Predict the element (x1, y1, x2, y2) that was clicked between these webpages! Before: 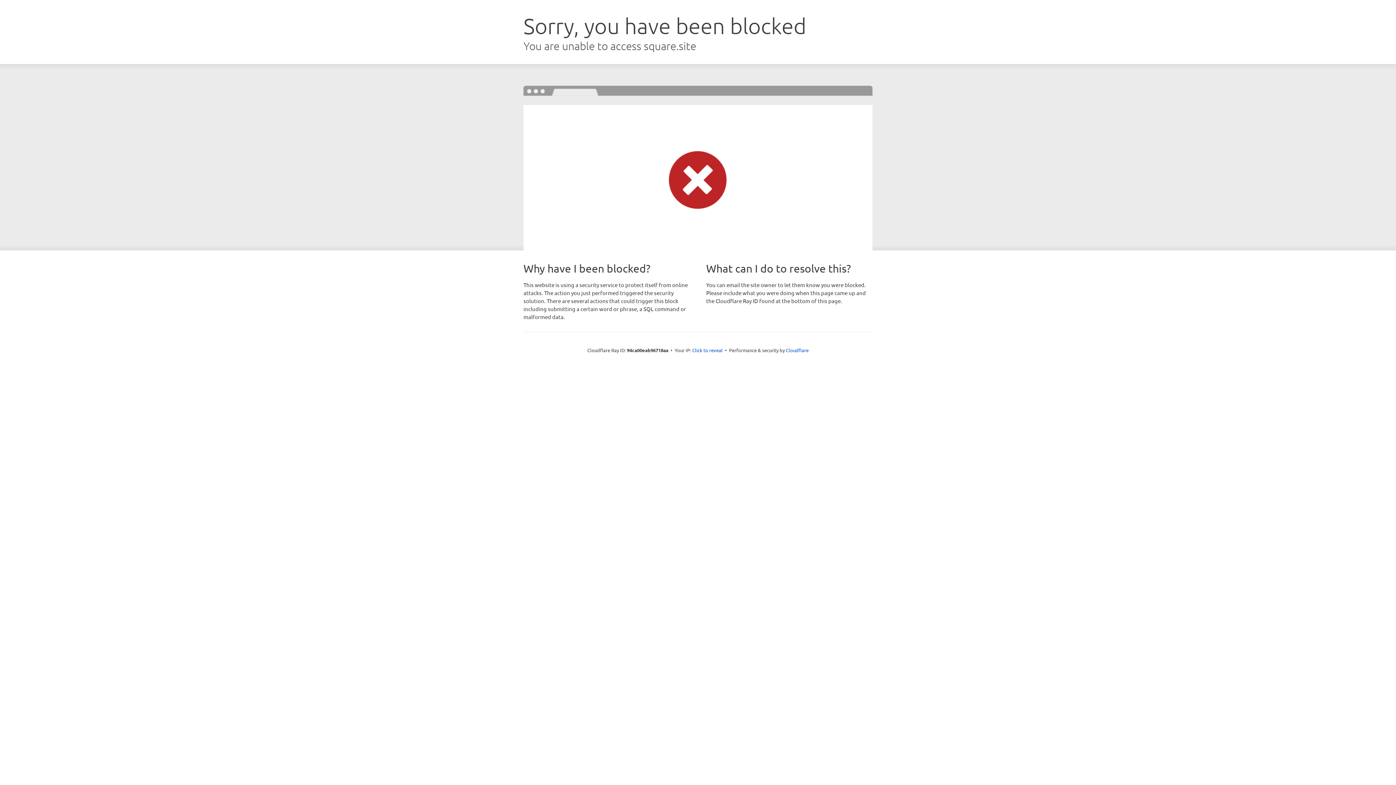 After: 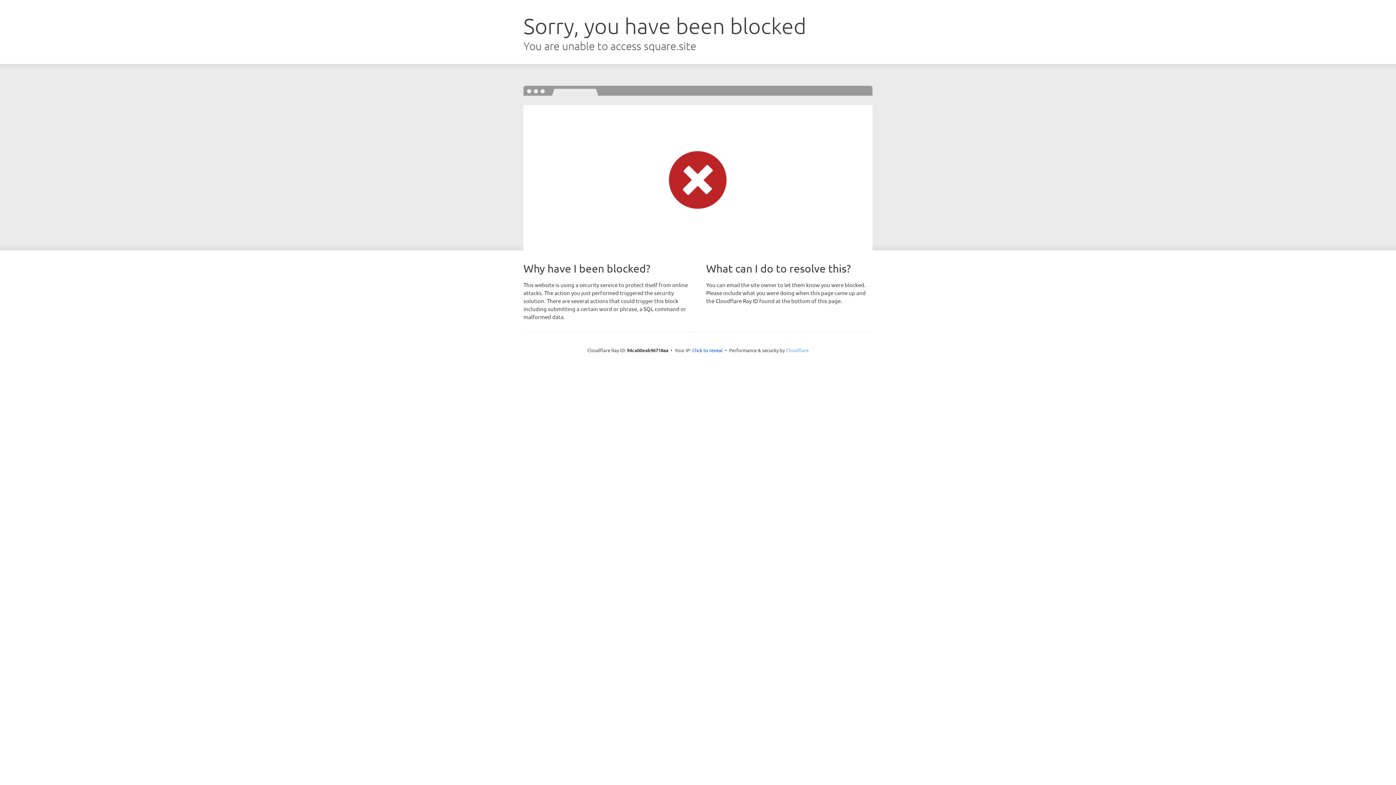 Action: bbox: (786, 347, 808, 353) label: Cloudflare